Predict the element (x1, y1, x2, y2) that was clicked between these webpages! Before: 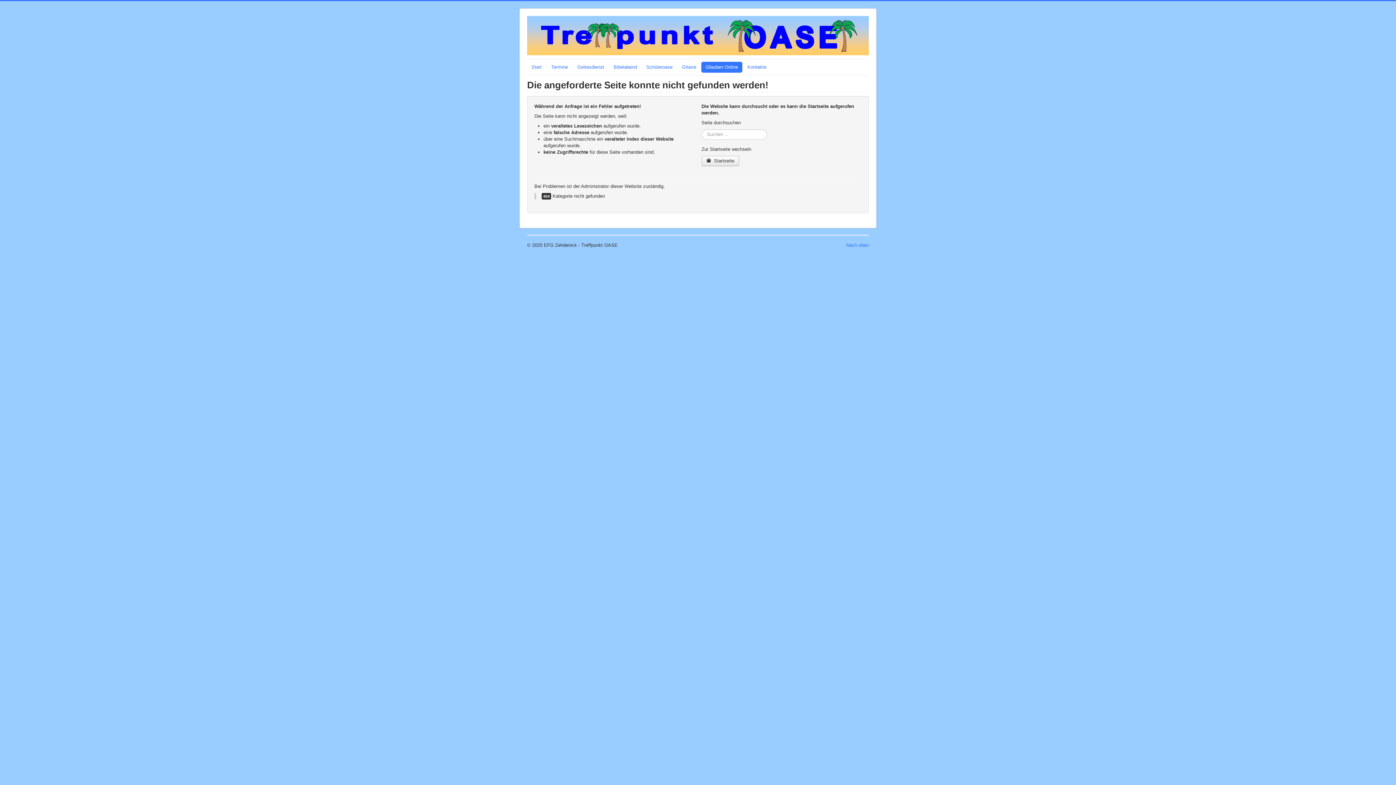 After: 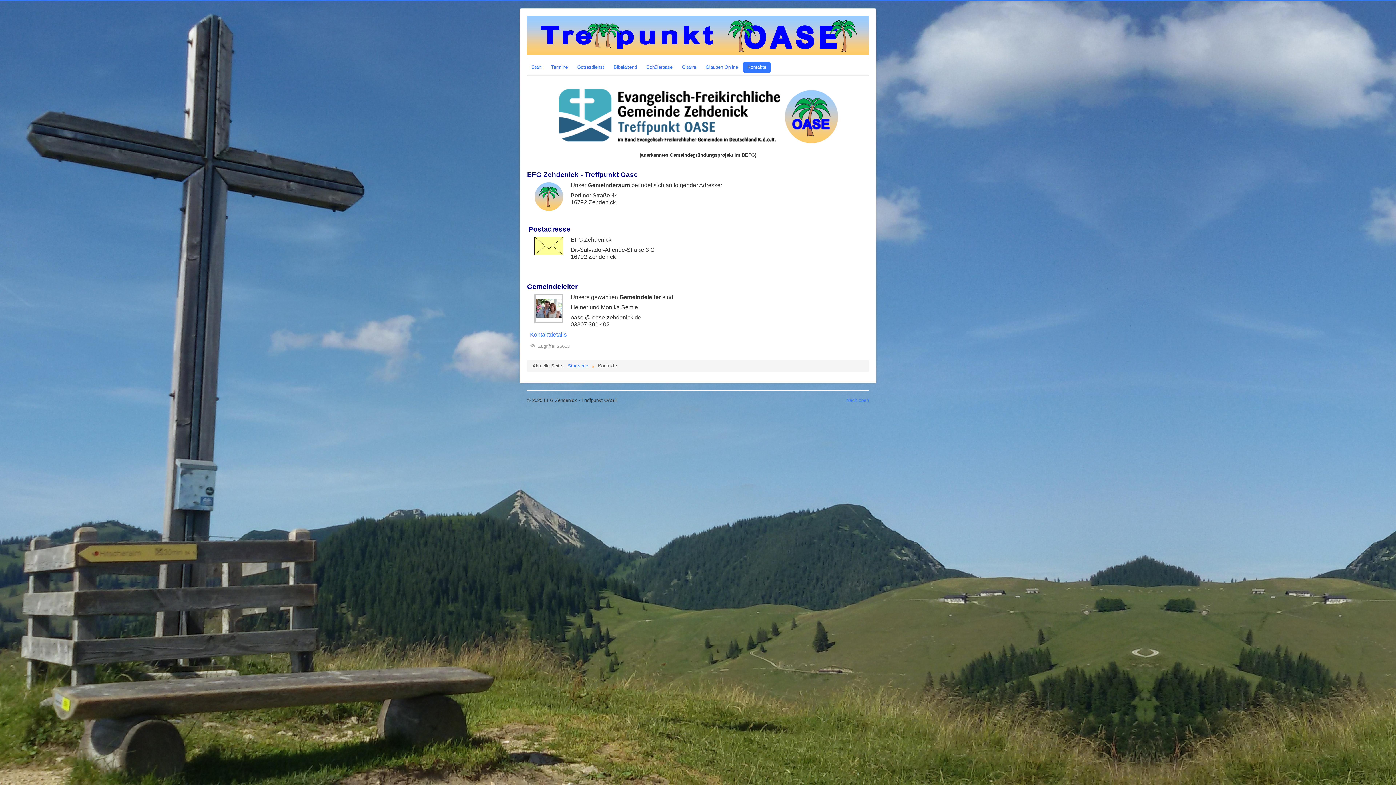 Action: bbox: (743, 61, 770, 72) label: Kontakte